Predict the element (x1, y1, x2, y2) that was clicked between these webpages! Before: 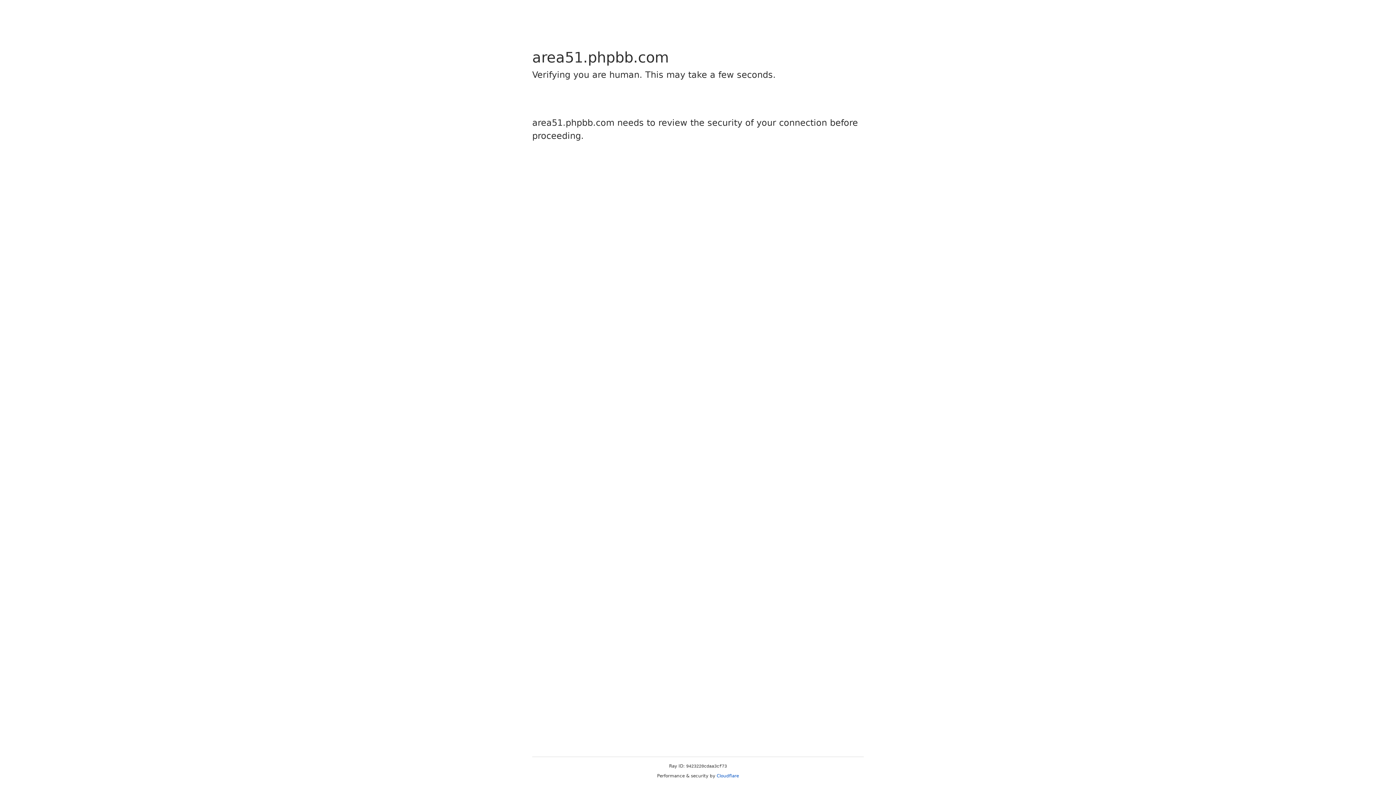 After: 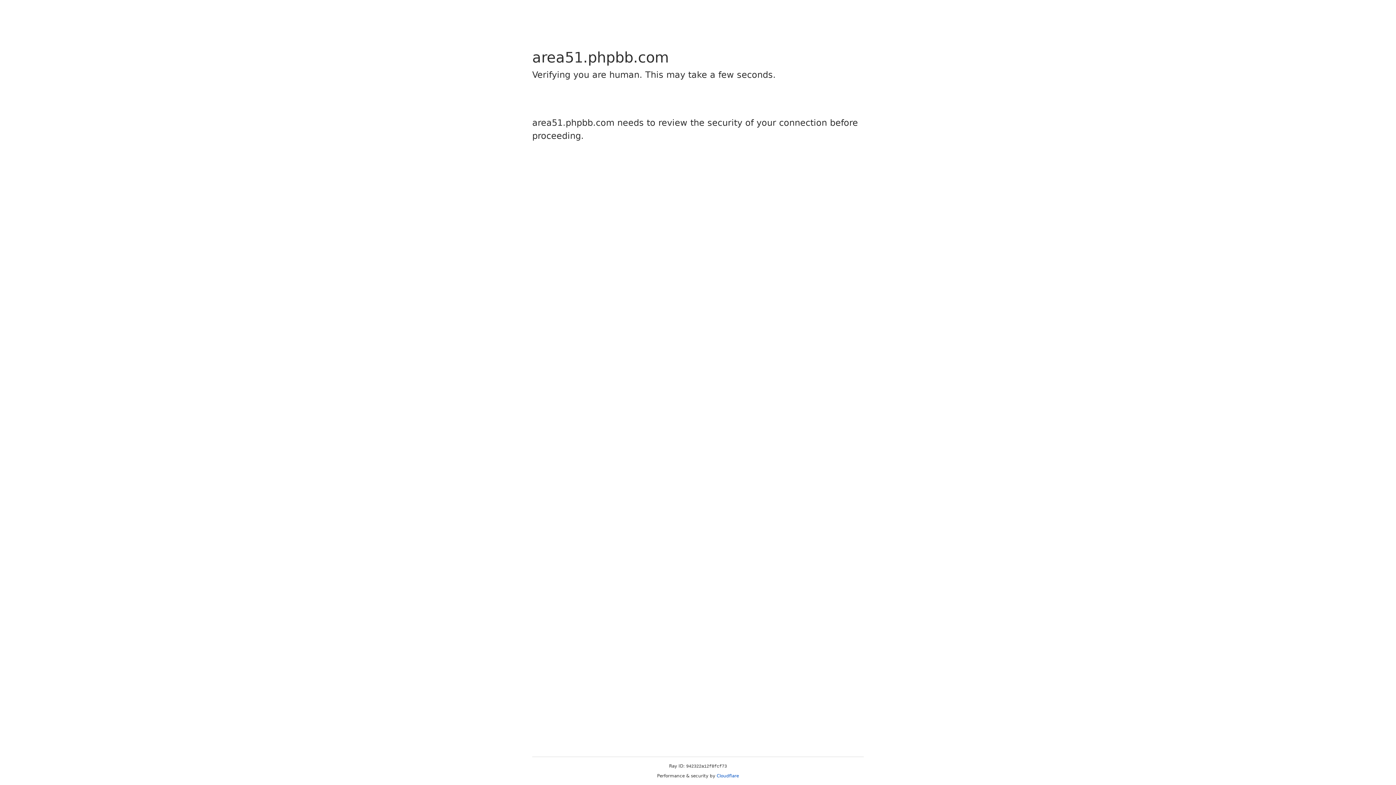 Action: label: Cloudflare bbox: (716, 773, 739, 778)